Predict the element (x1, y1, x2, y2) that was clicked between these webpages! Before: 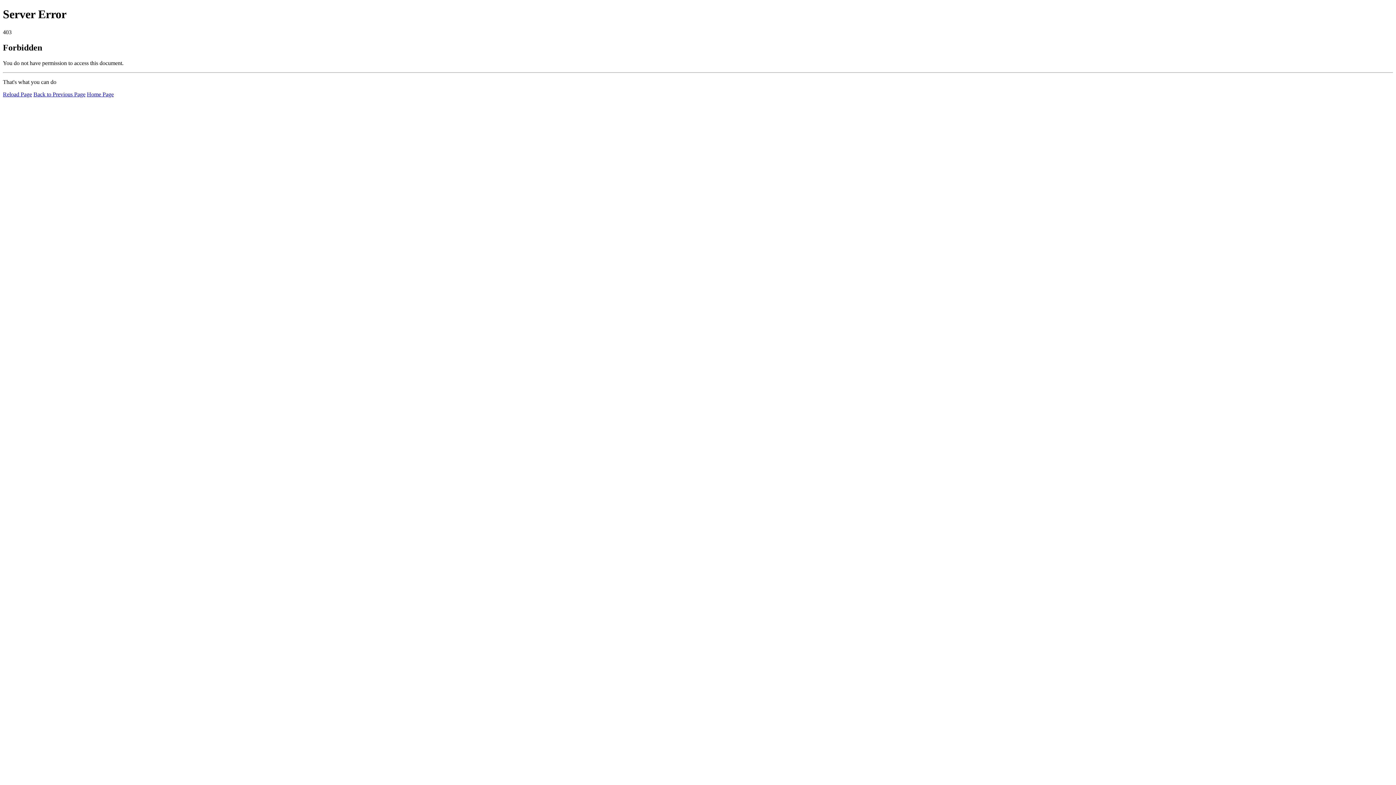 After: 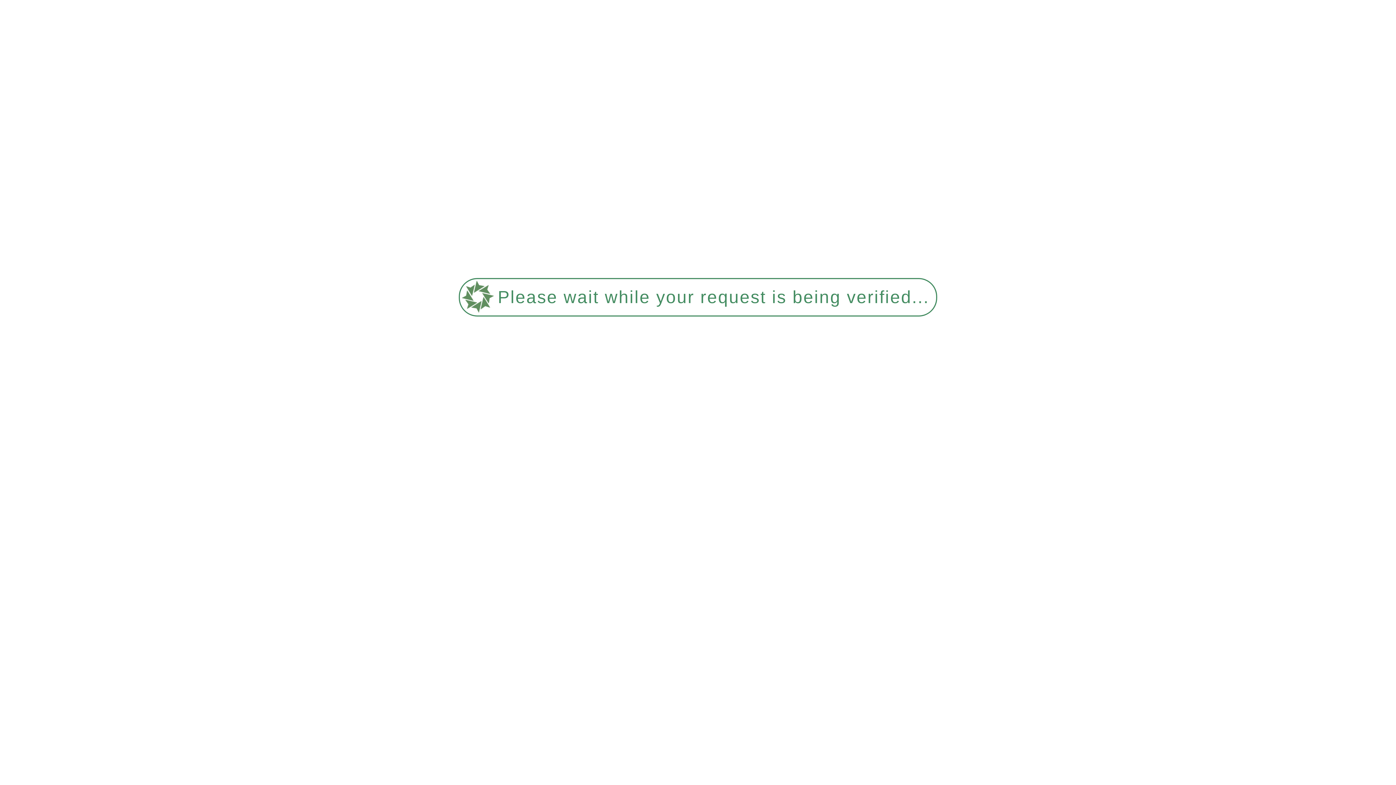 Action: bbox: (86, 91, 113, 97) label: Home Page